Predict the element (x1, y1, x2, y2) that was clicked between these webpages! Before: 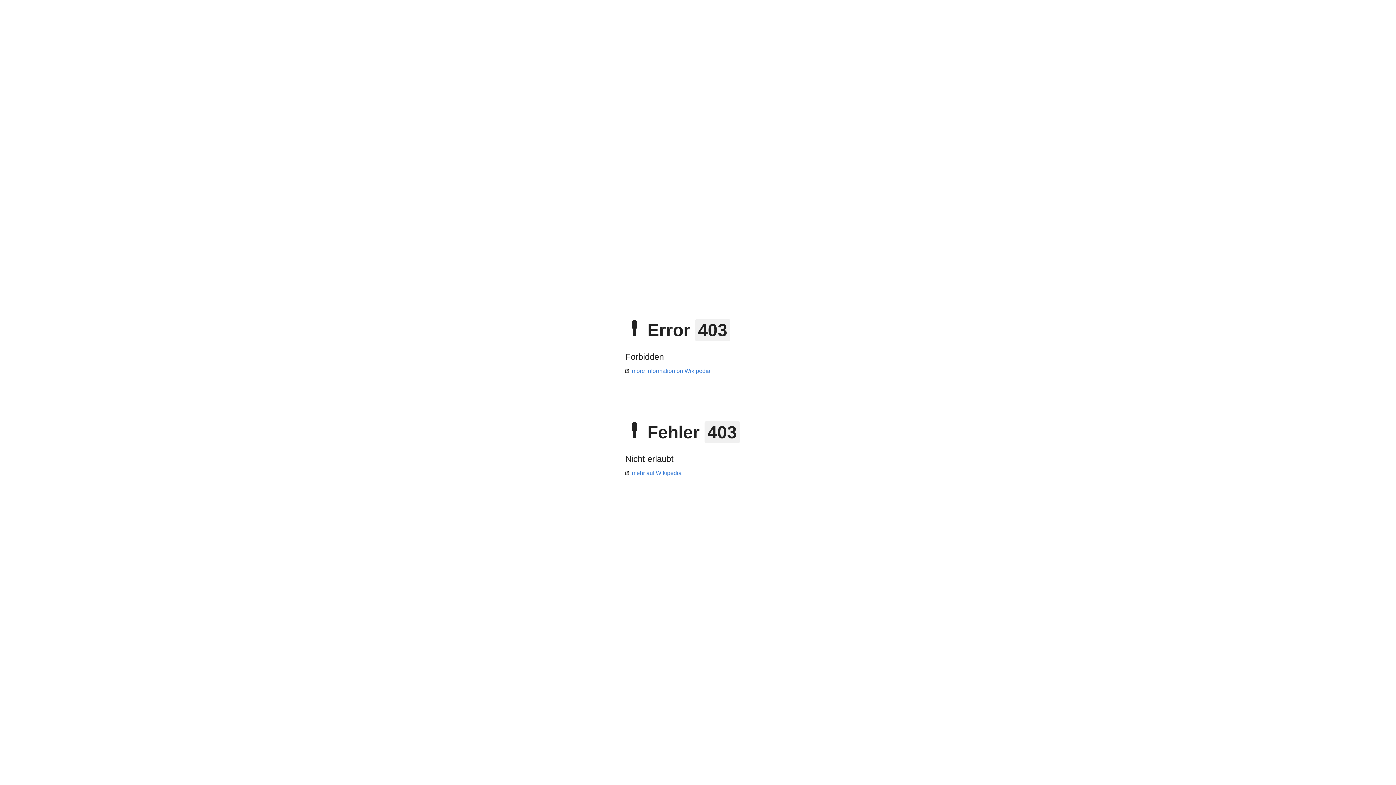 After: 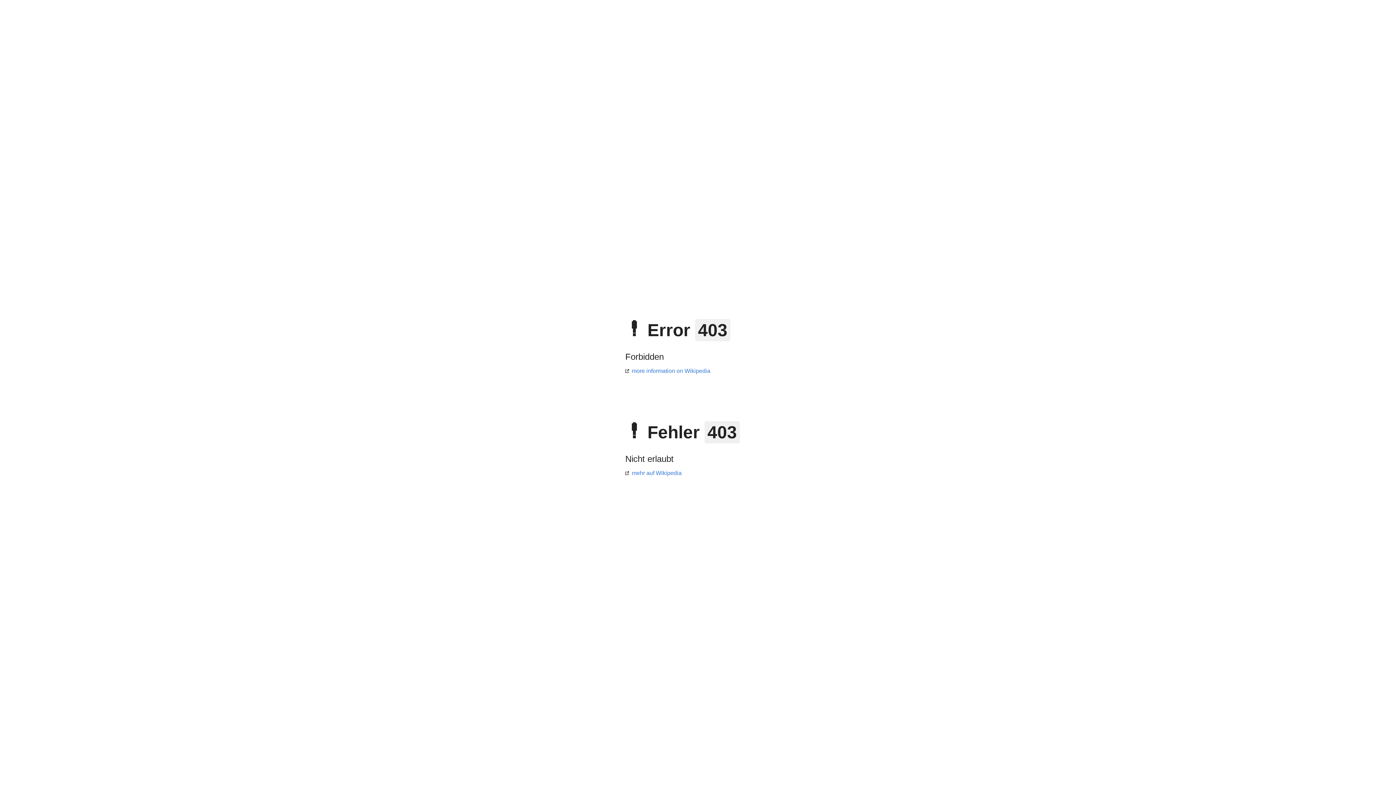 Action: label: more information on Wikipedia bbox: (625, 368, 710, 374)